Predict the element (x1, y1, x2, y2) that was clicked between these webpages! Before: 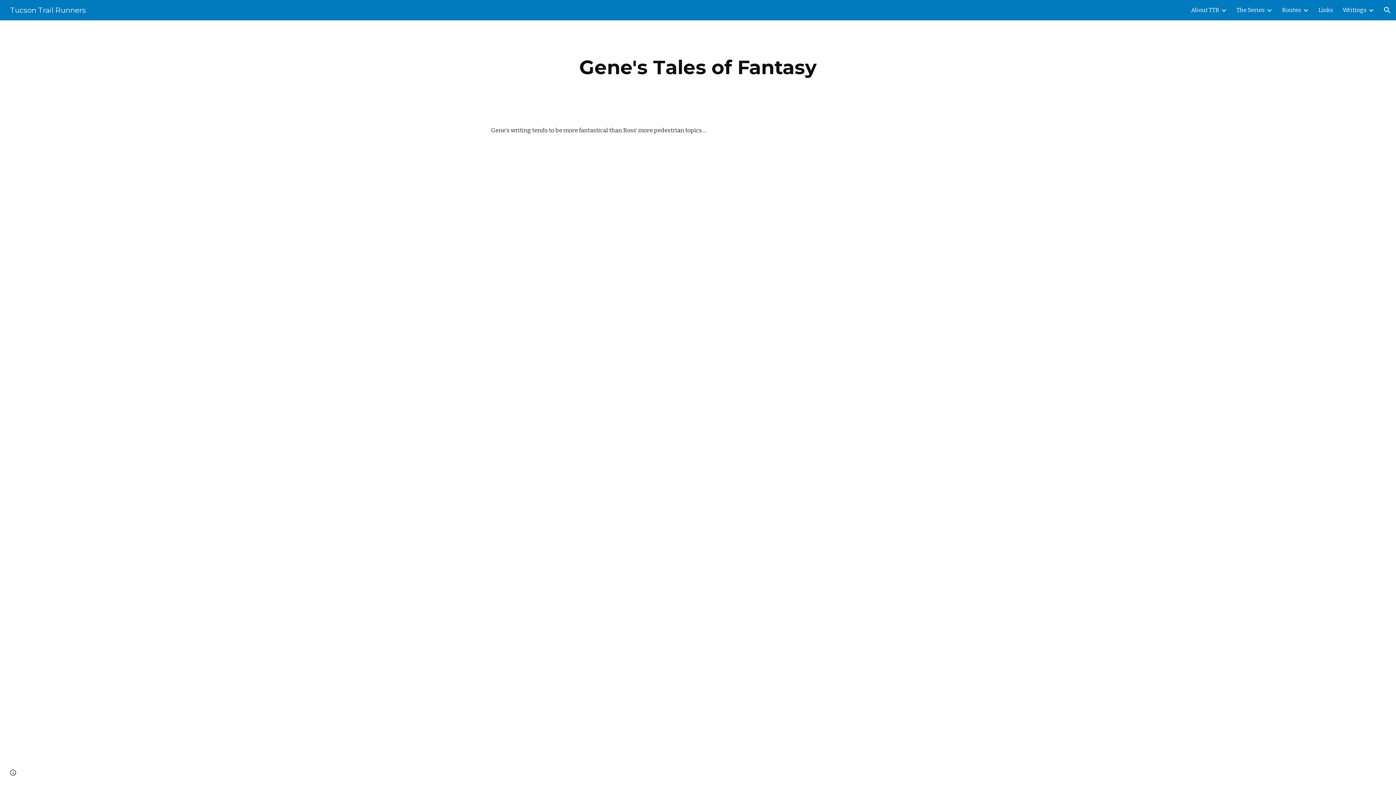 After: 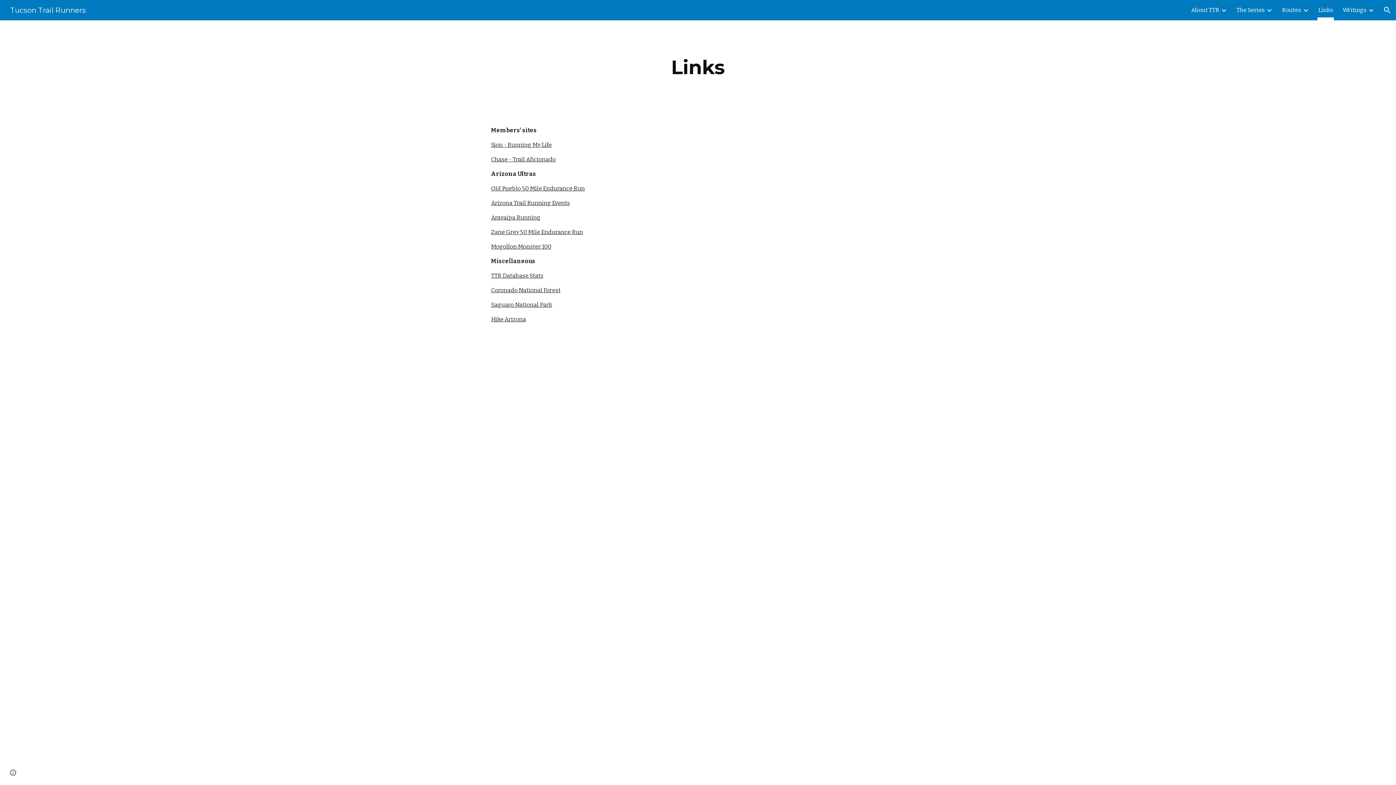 Action: label: Links bbox: (1318, 5, 1333, 15)